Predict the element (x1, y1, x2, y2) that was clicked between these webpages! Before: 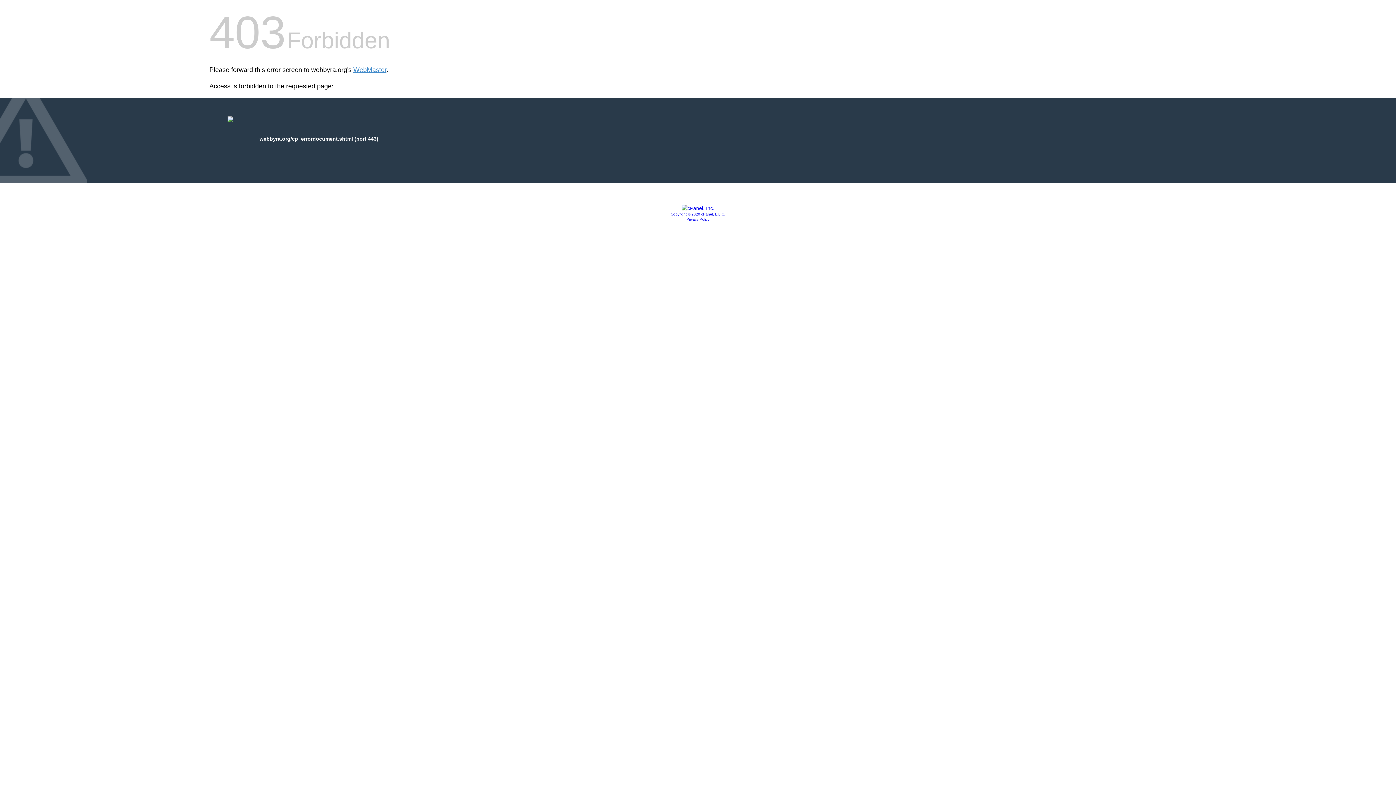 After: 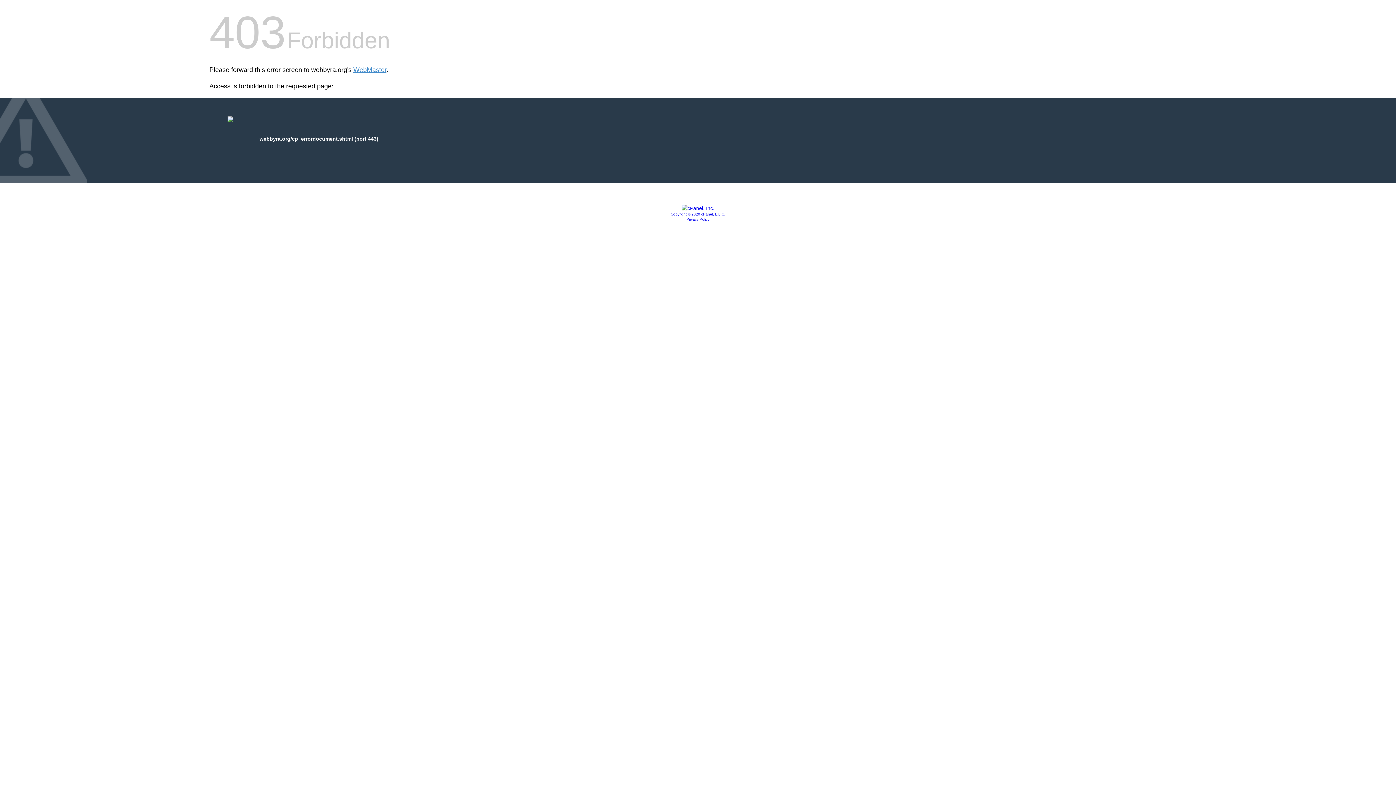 Action: bbox: (681, 205, 714, 211)